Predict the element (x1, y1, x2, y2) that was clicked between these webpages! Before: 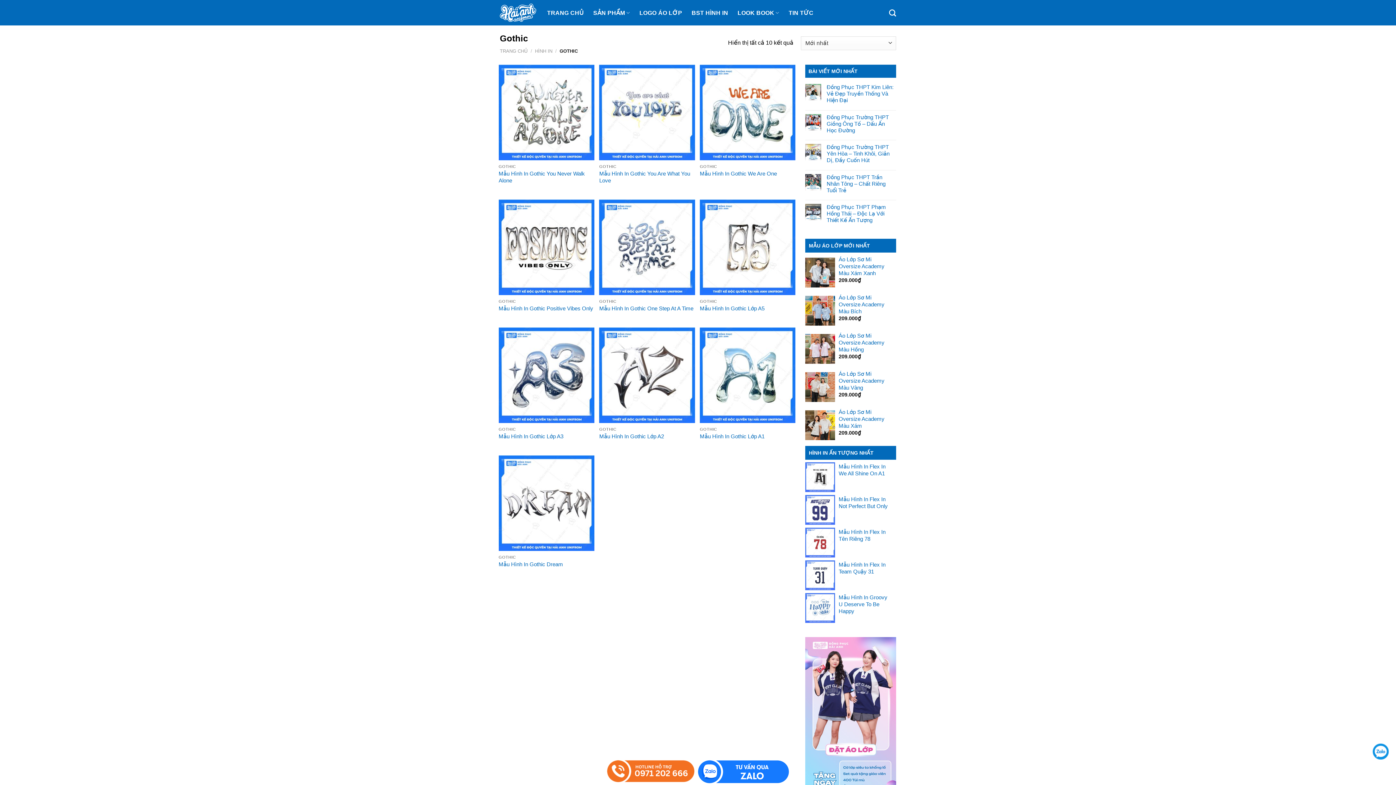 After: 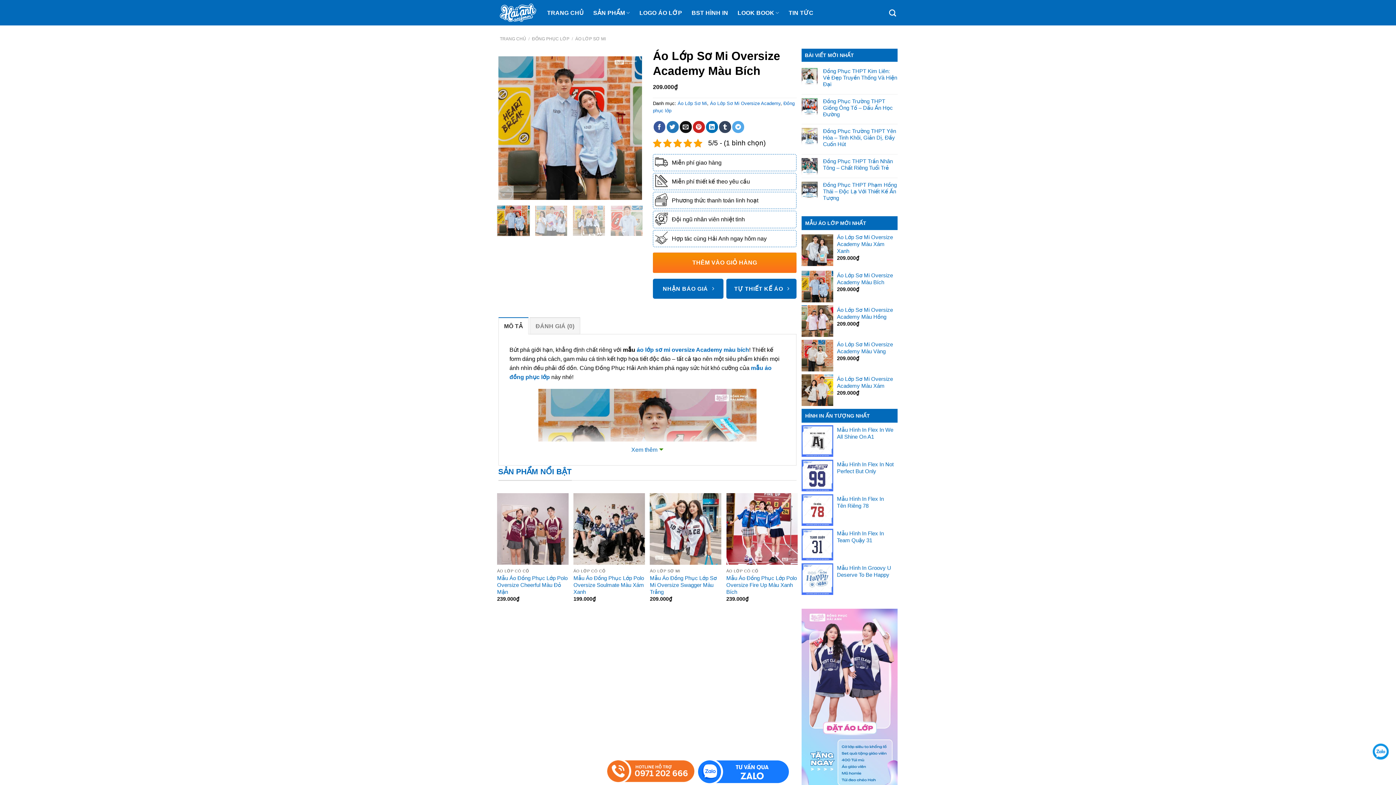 Action: label: Áo Lớp Sơ Mi Oversize Academy Màu Bích bbox: (805, 295, 835, 325)